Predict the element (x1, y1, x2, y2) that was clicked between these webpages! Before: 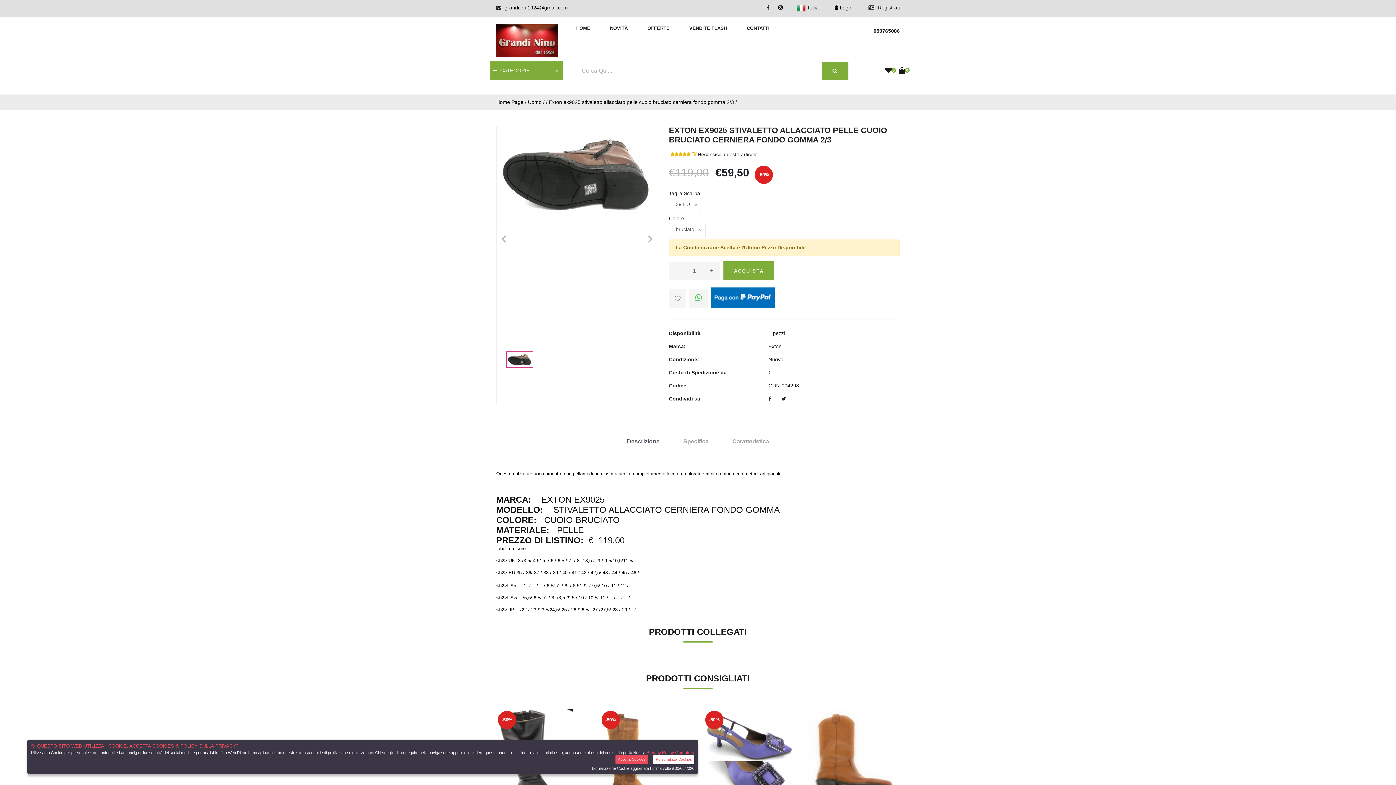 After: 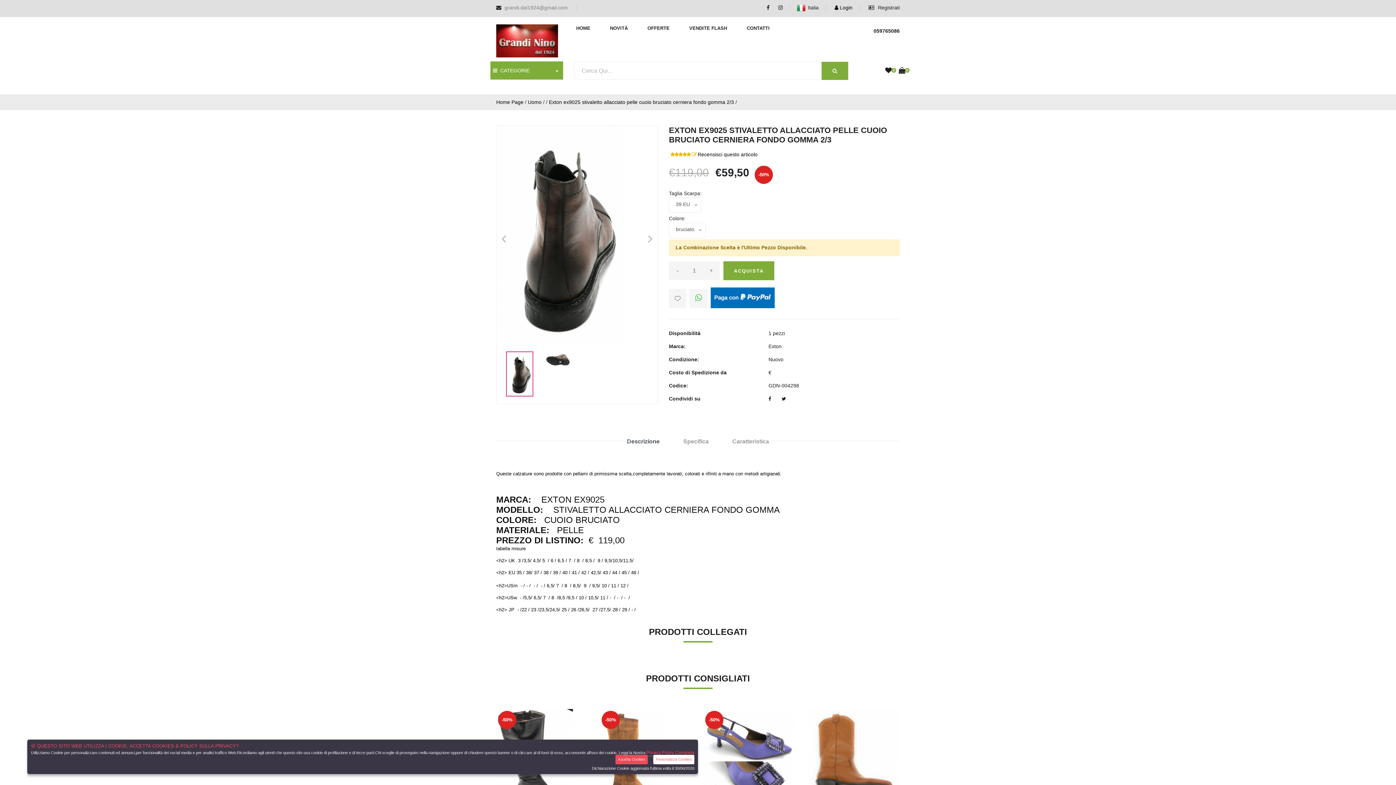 Action: bbox: (504, 4, 568, 10) label: grandi.dal1924@gmail.com